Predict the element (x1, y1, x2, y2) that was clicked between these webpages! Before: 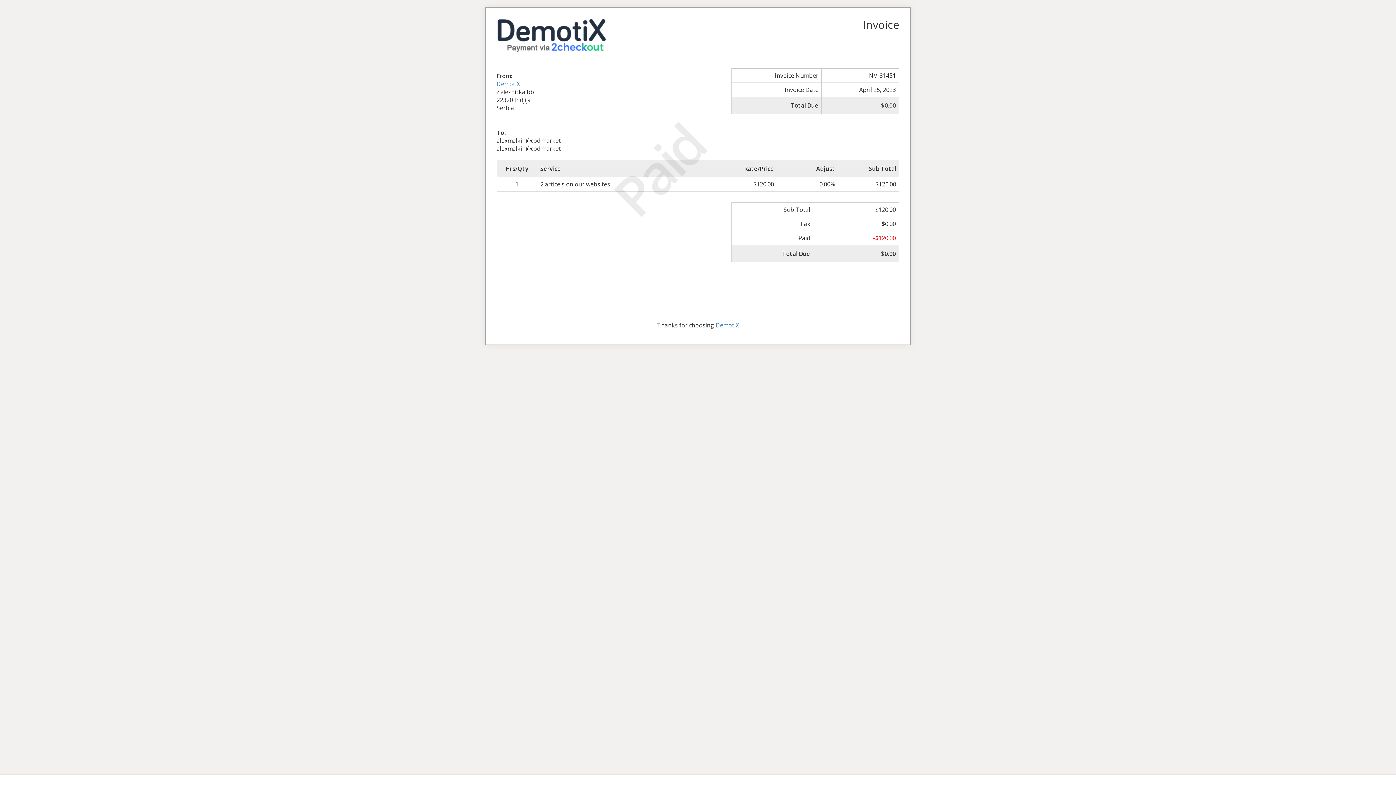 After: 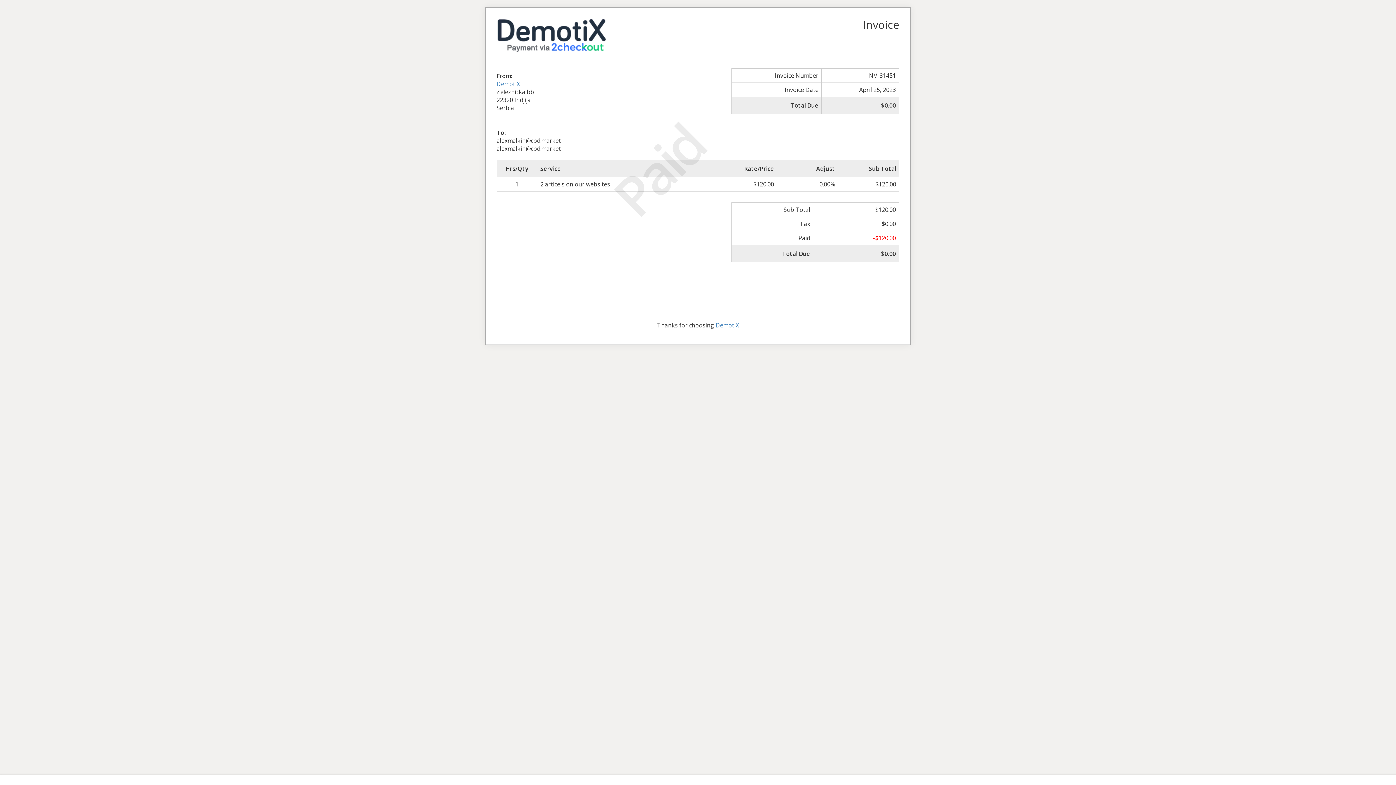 Action: bbox: (496, 29, 605, 37)